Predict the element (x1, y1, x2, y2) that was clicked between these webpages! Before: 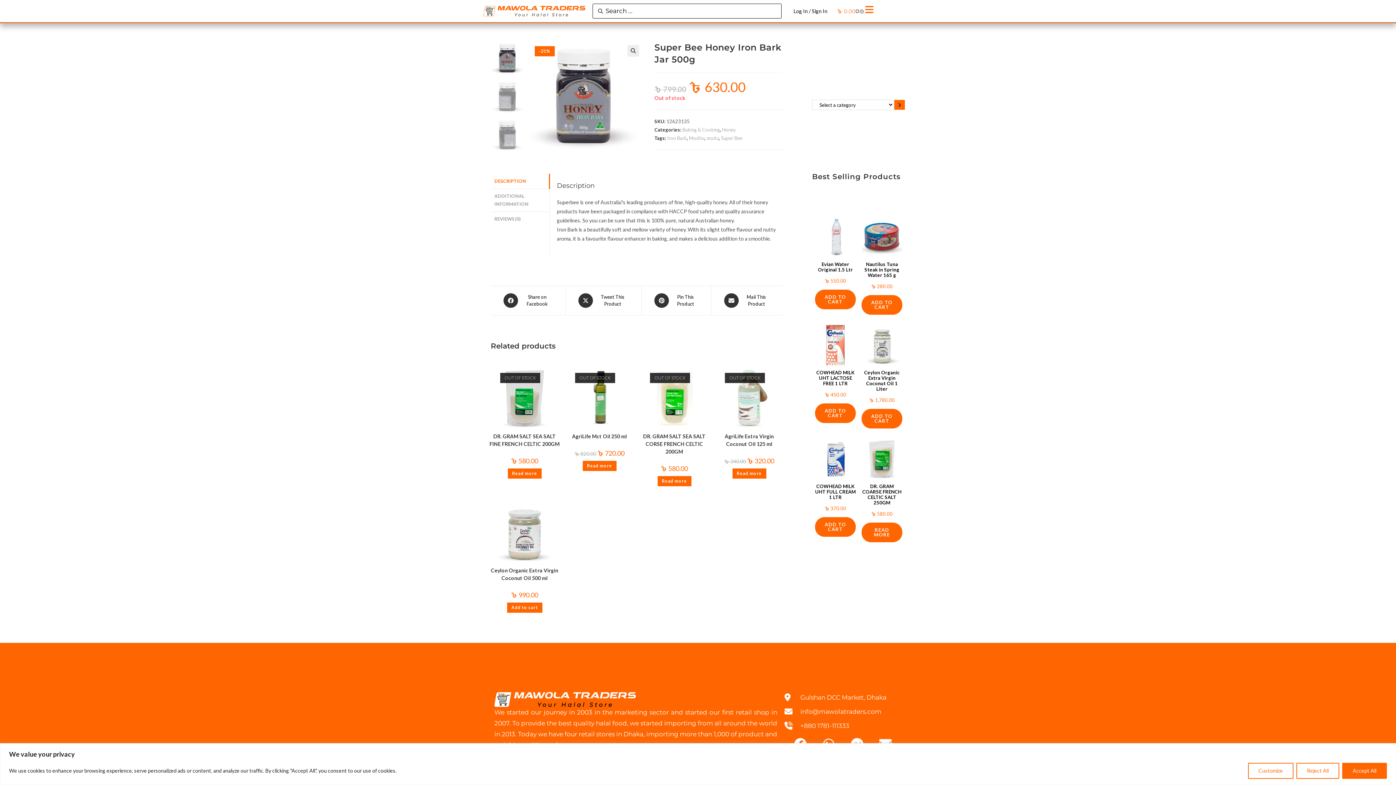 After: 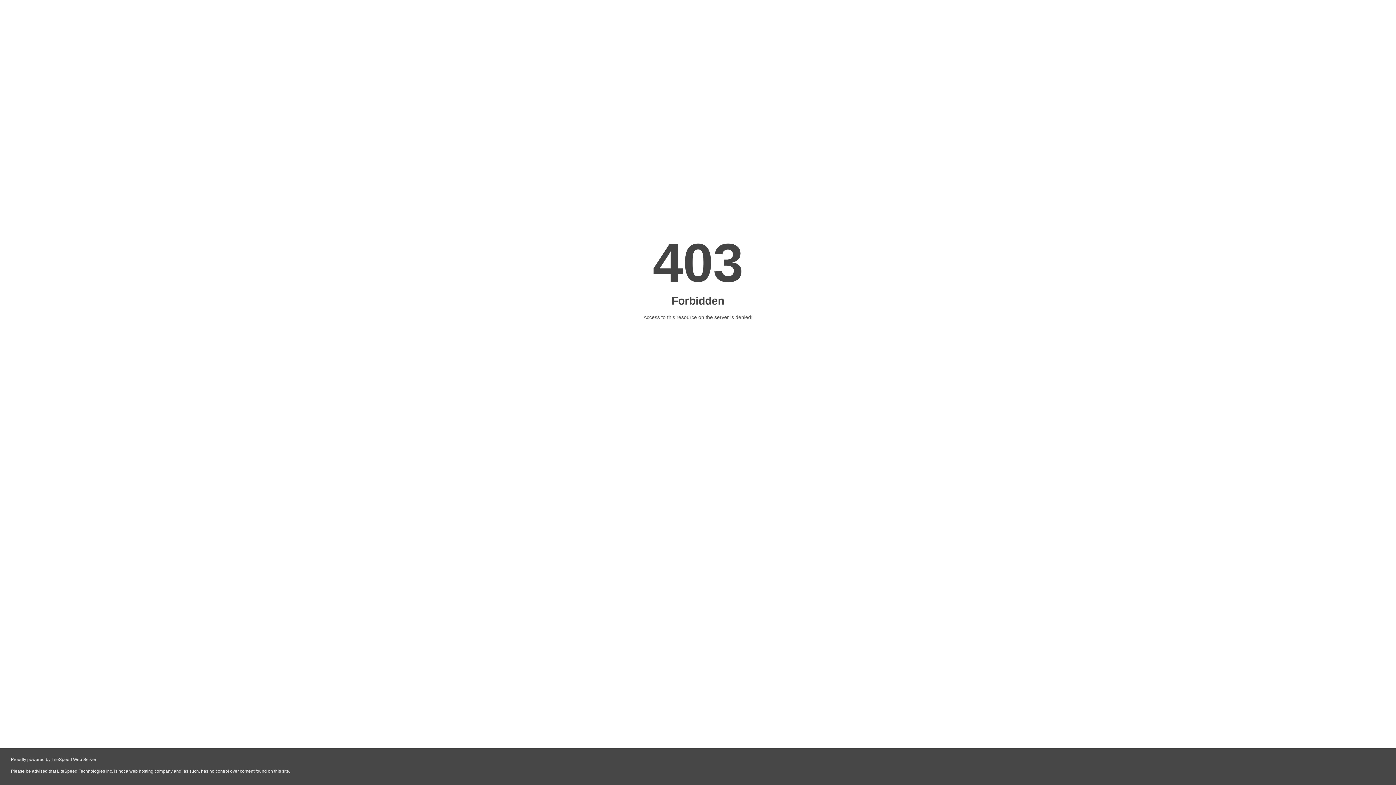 Action: bbox: (721, 135, 742, 141) label: Super Bee